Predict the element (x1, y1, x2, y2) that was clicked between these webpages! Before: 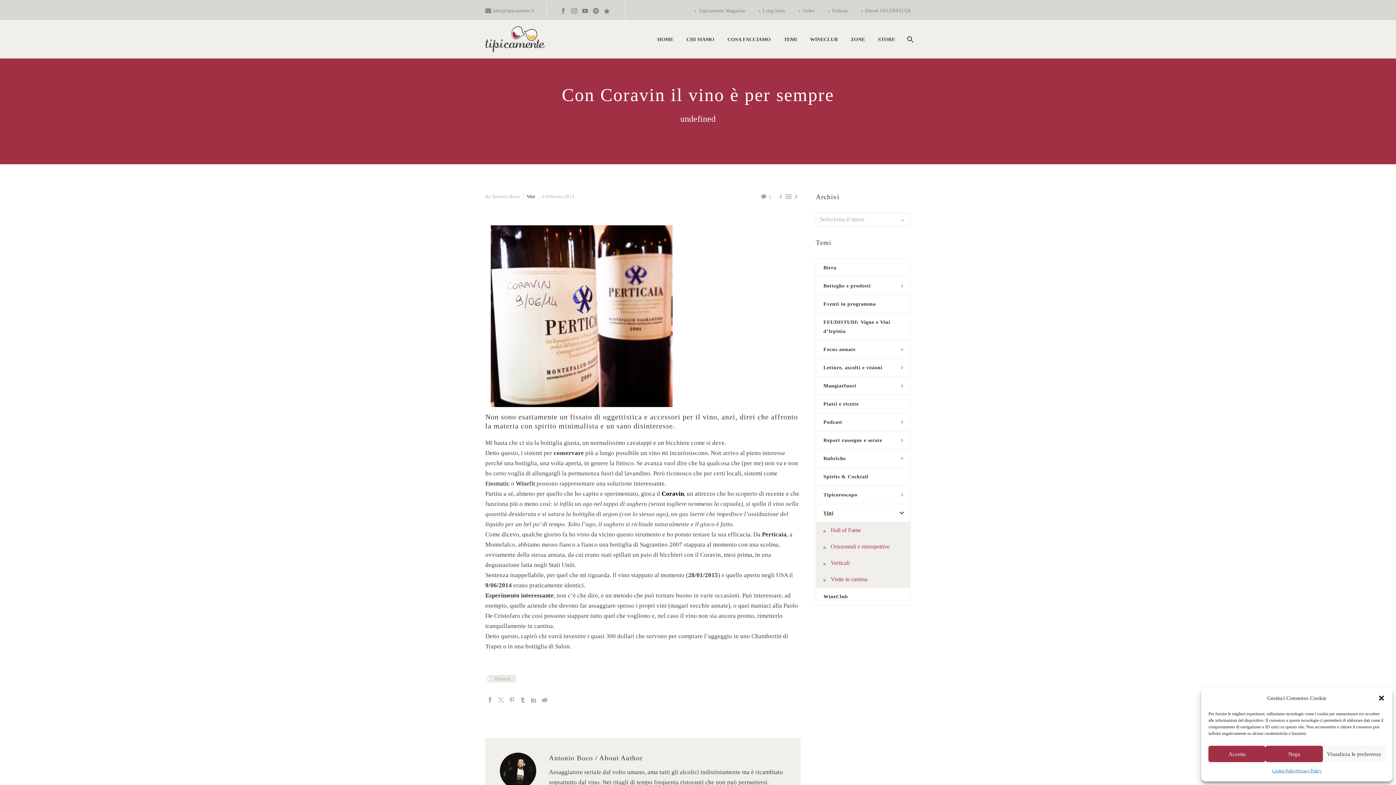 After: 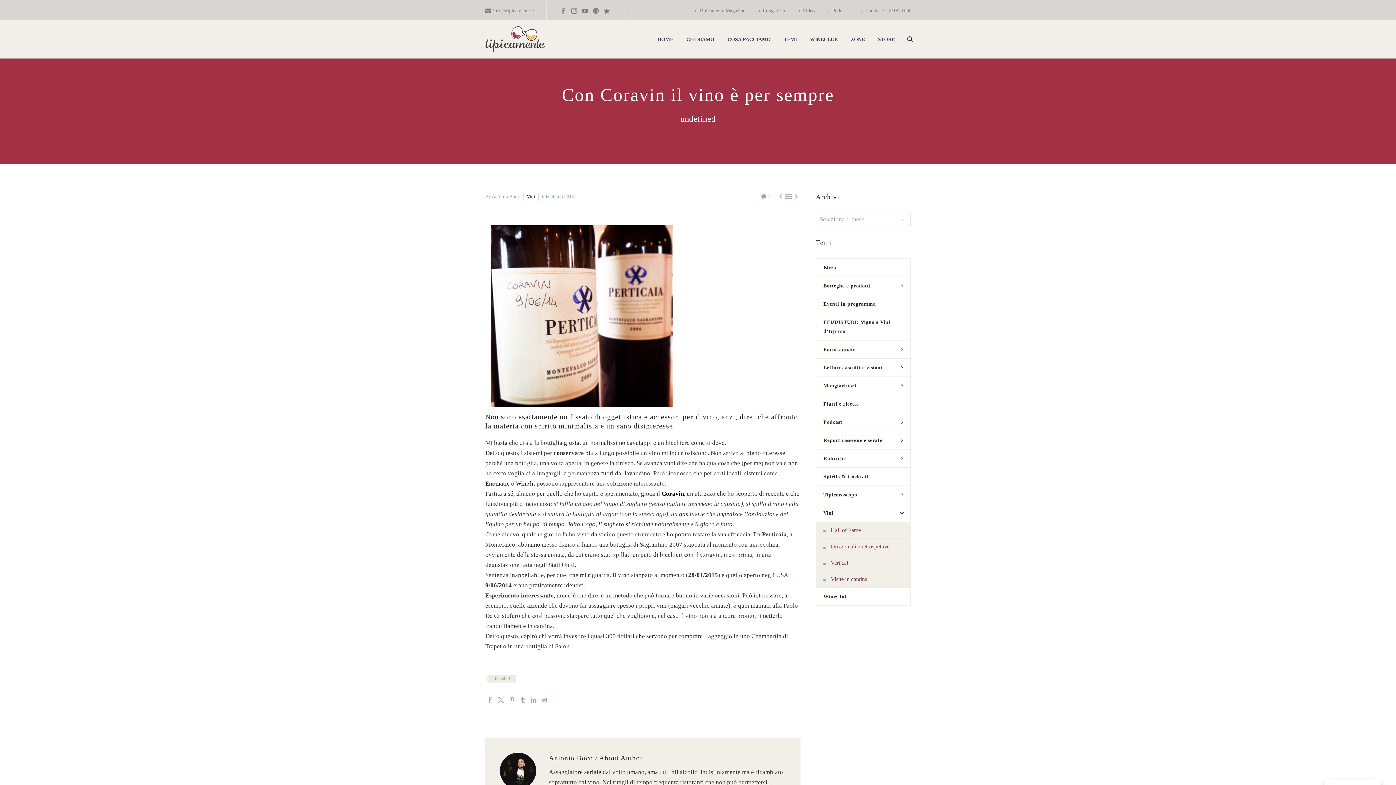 Action: label: Chiudi la finestra di dialogo bbox: (1378, 694, 1385, 702)